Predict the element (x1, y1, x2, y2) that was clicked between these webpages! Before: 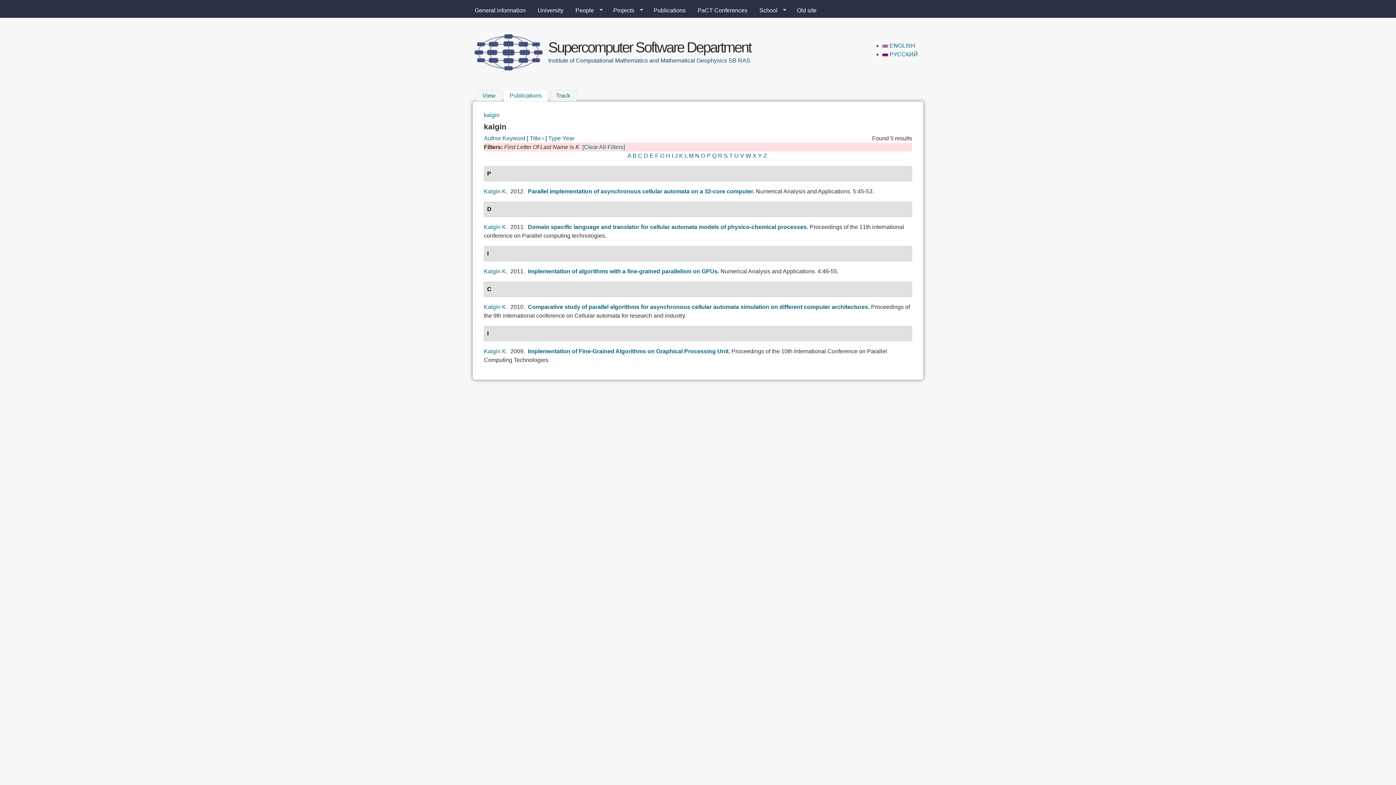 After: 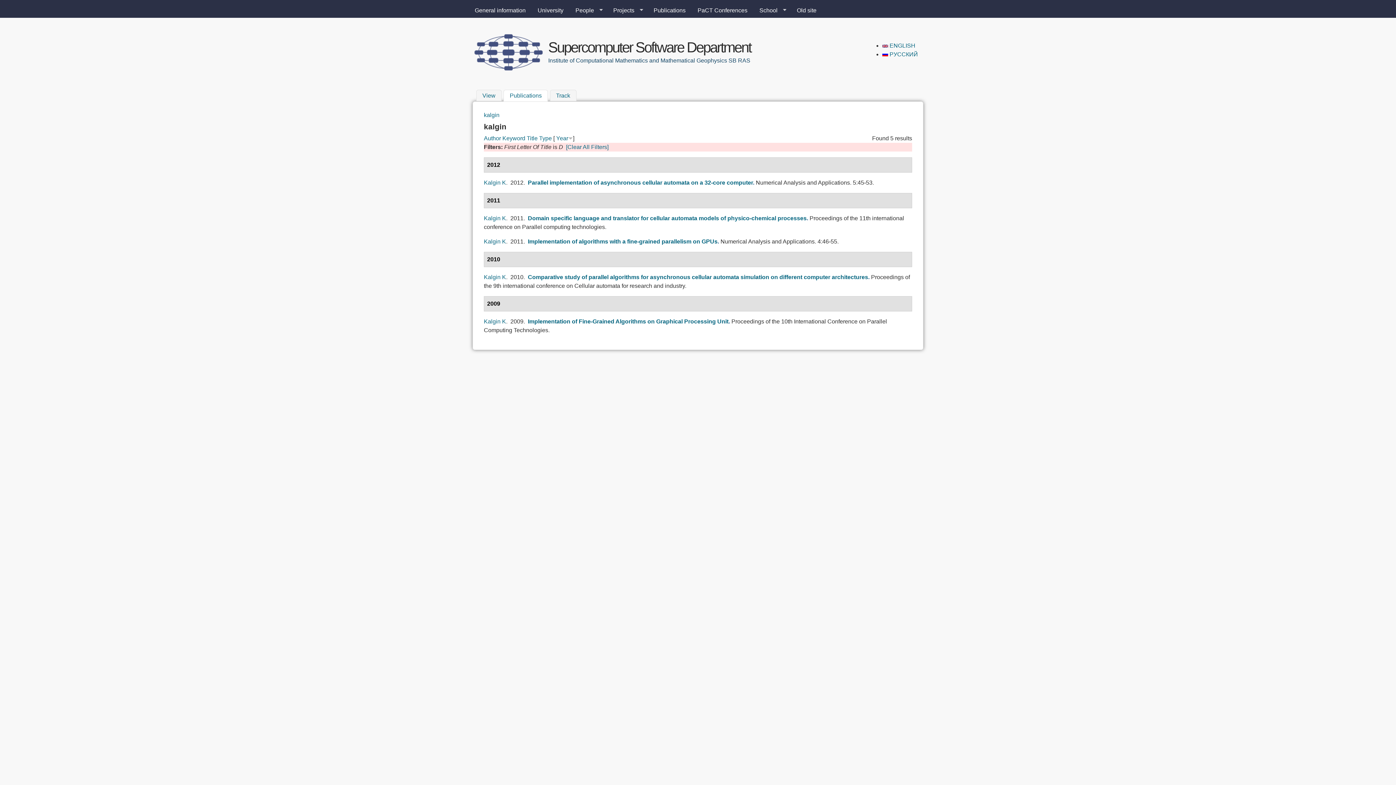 Action: label: D bbox: (644, 152, 648, 158)